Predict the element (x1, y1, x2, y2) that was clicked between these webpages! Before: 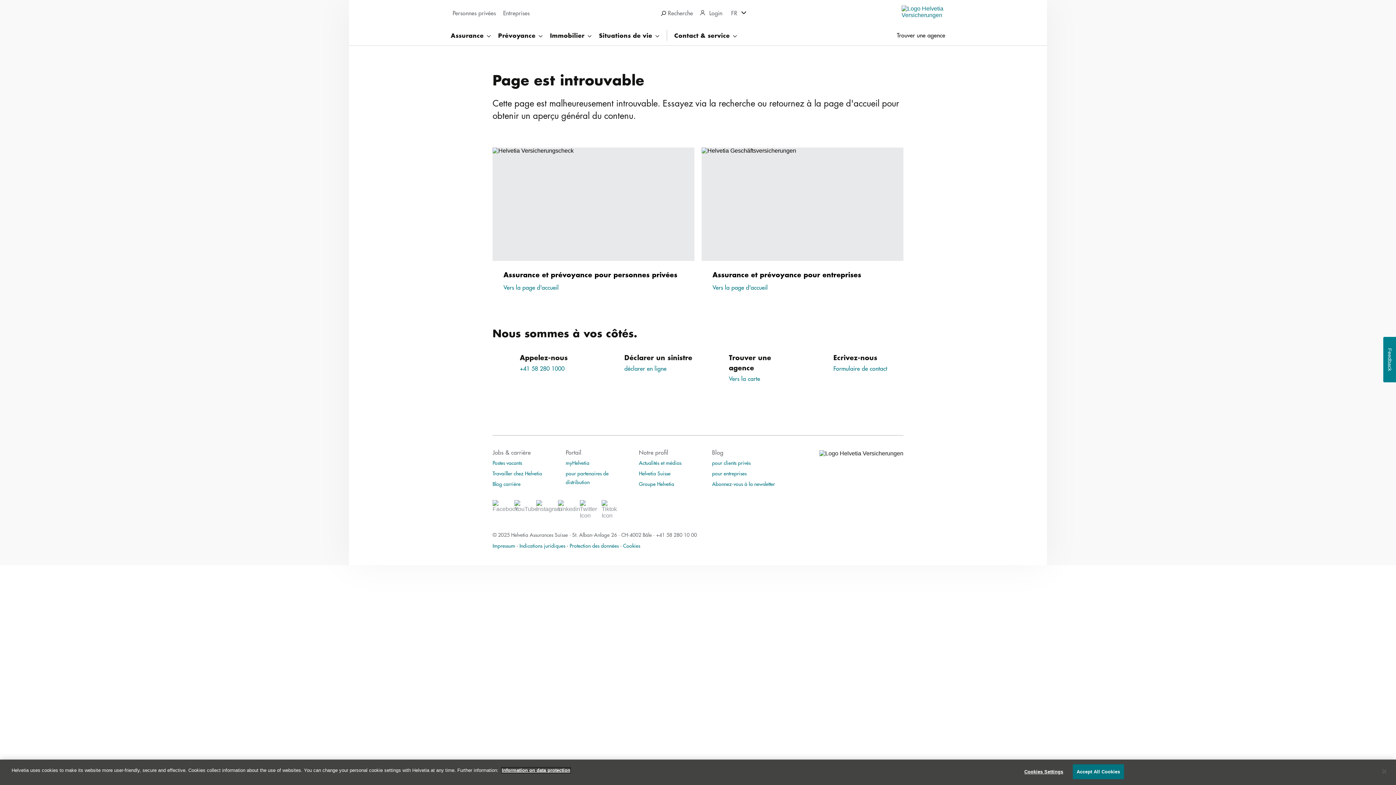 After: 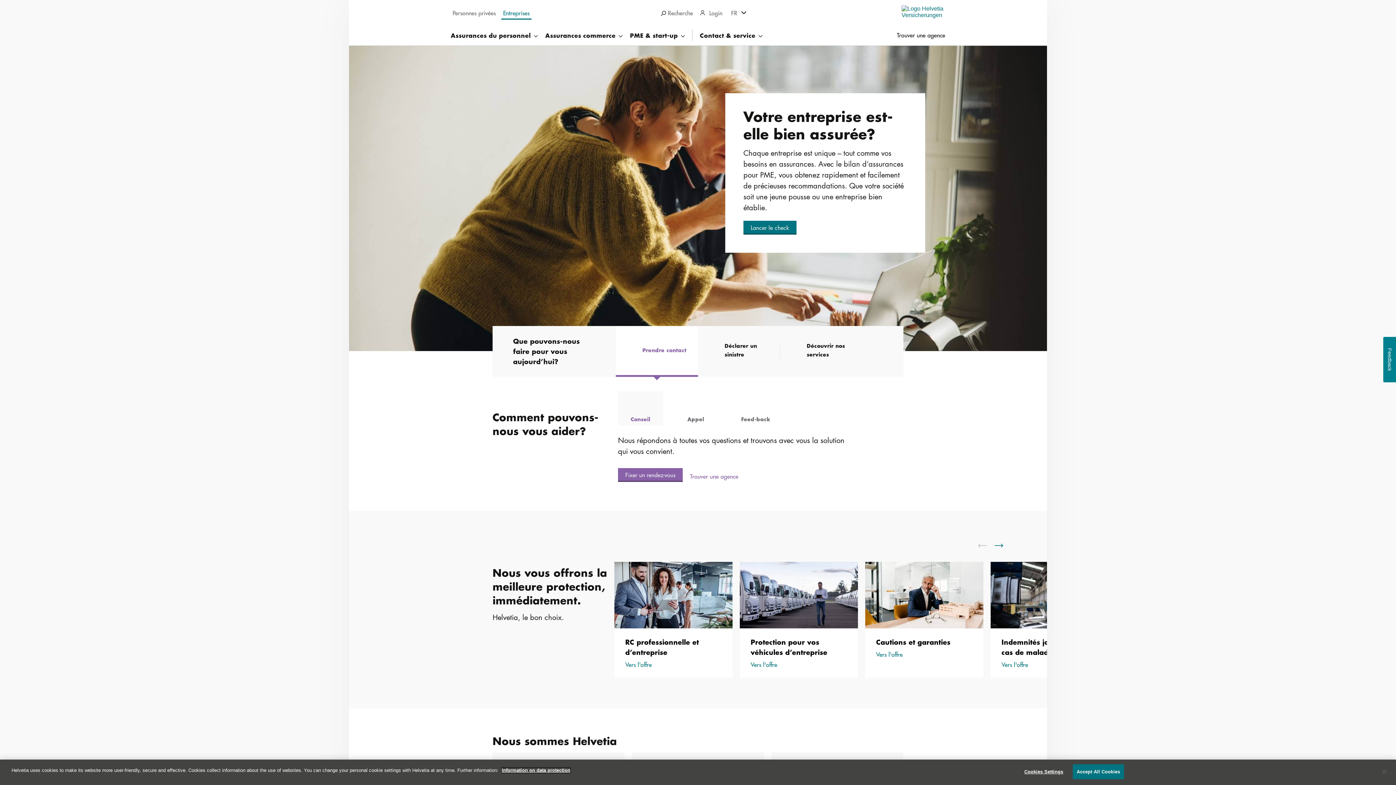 Action: label: Entreprises bbox: (501, 7, 531, 19)